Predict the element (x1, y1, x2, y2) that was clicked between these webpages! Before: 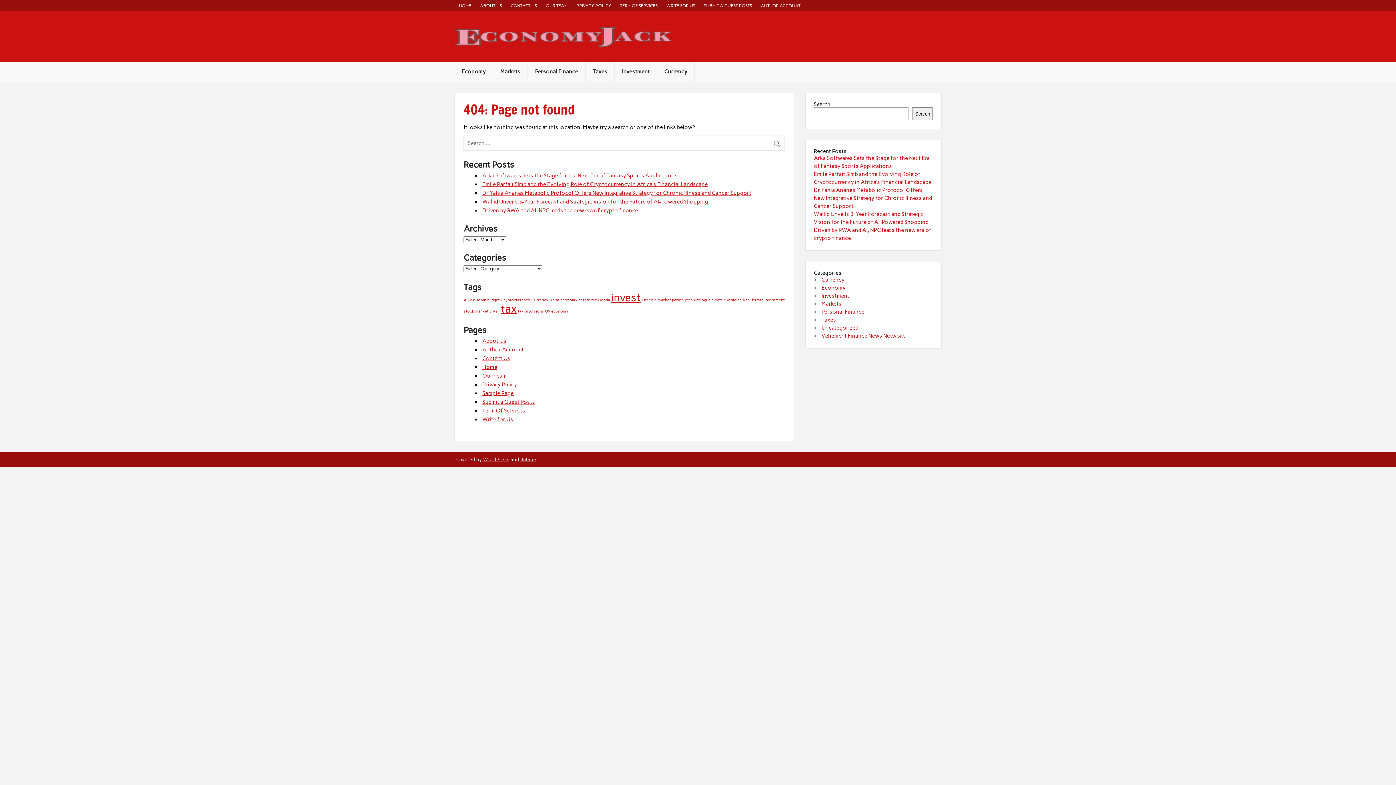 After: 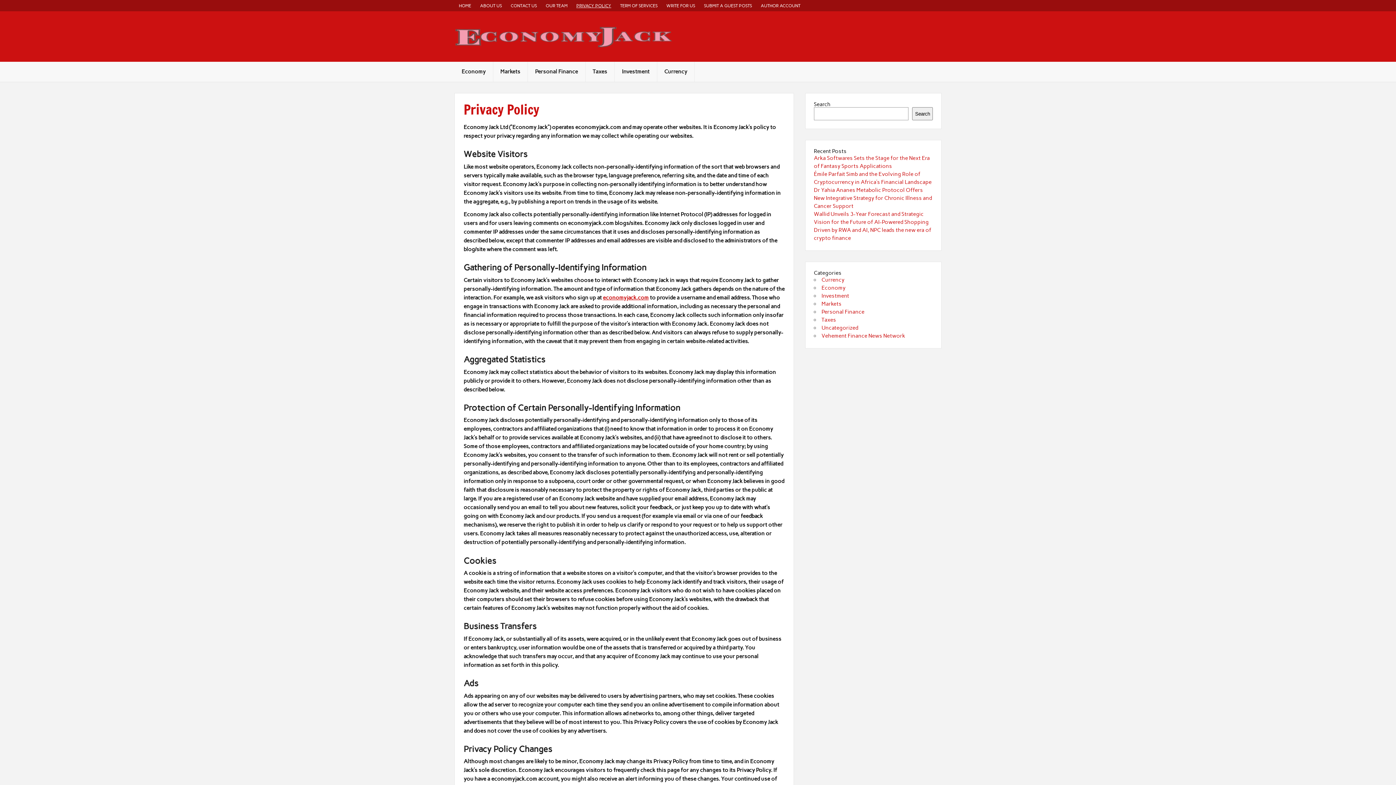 Action: bbox: (572, 0, 615, 11) label: PRIVACY POLICY